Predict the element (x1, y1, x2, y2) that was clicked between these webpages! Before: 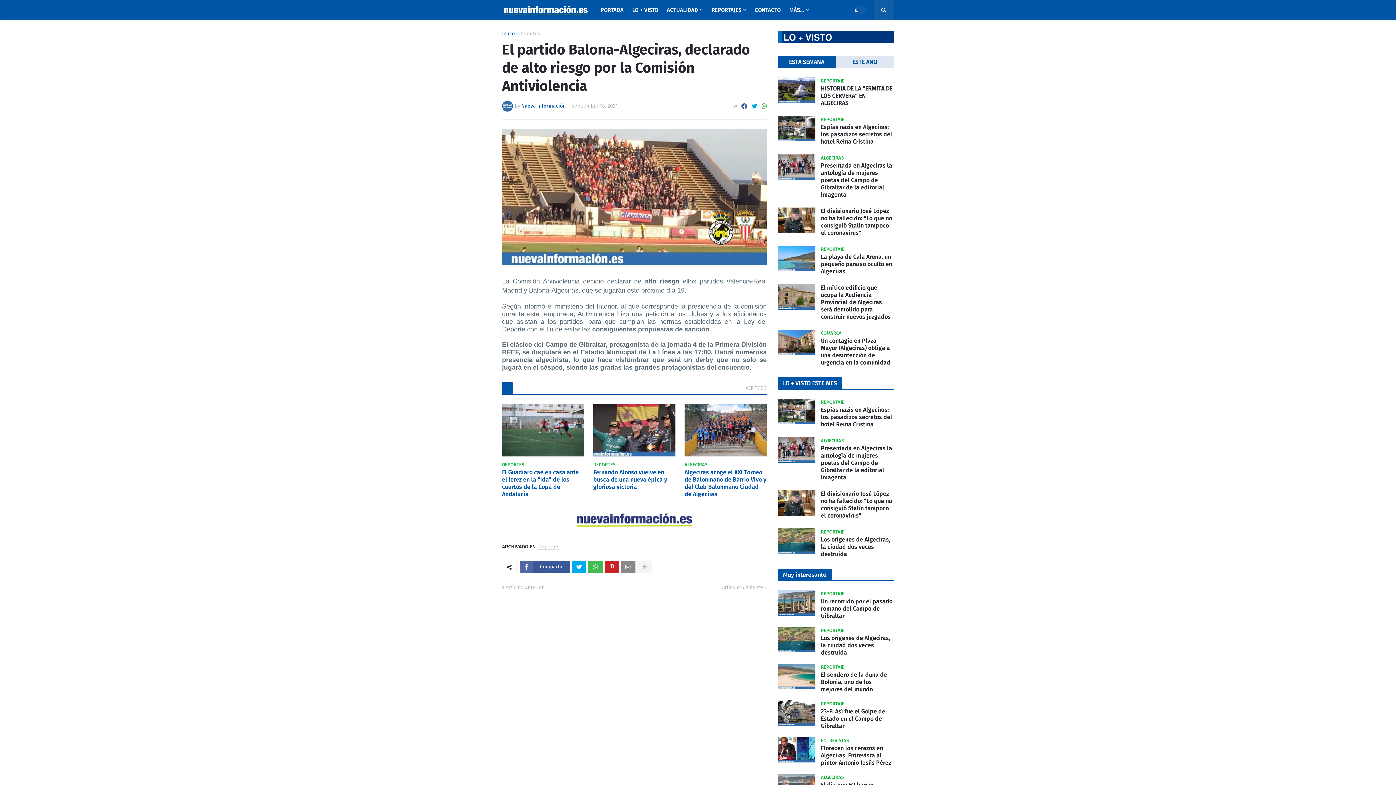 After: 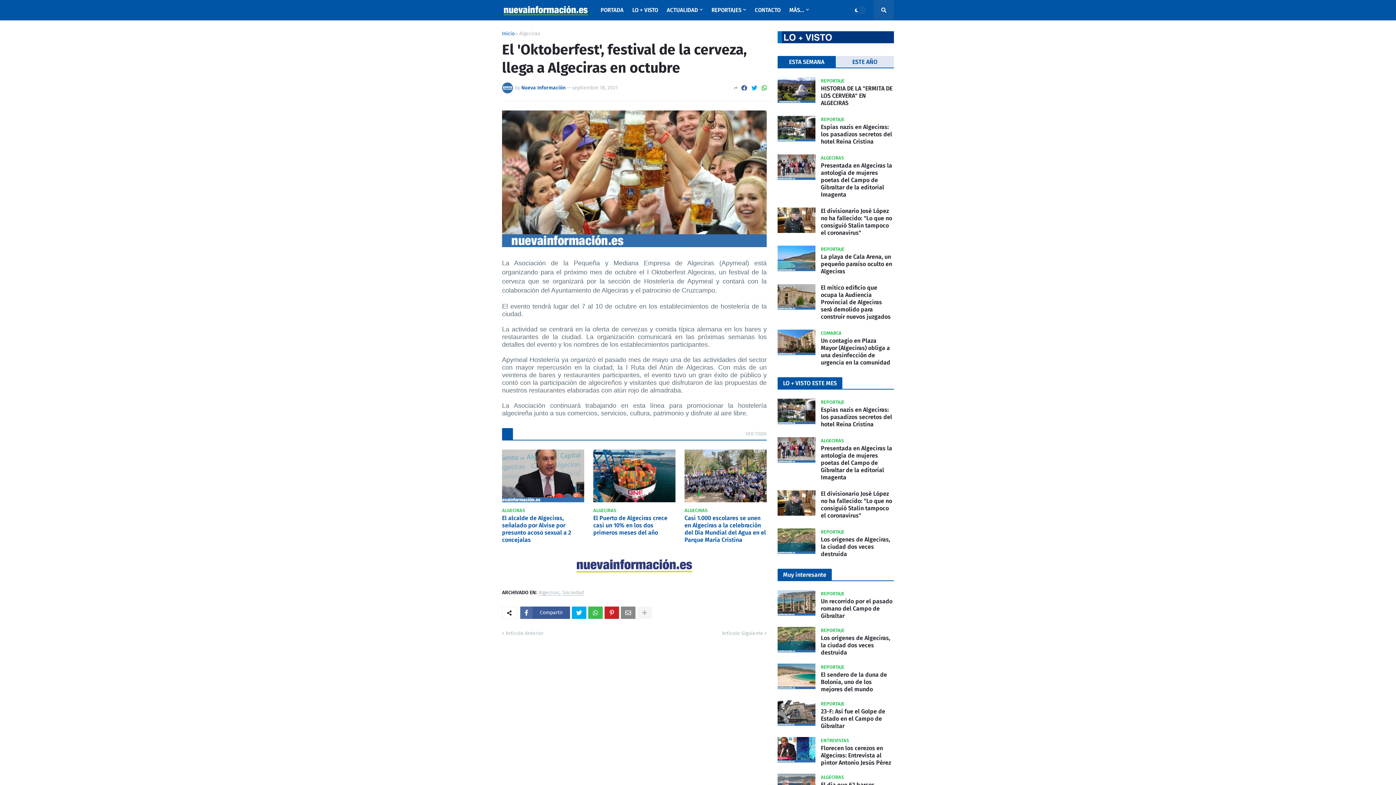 Action: label: Artículo Anterior bbox: (502, 584, 543, 591)